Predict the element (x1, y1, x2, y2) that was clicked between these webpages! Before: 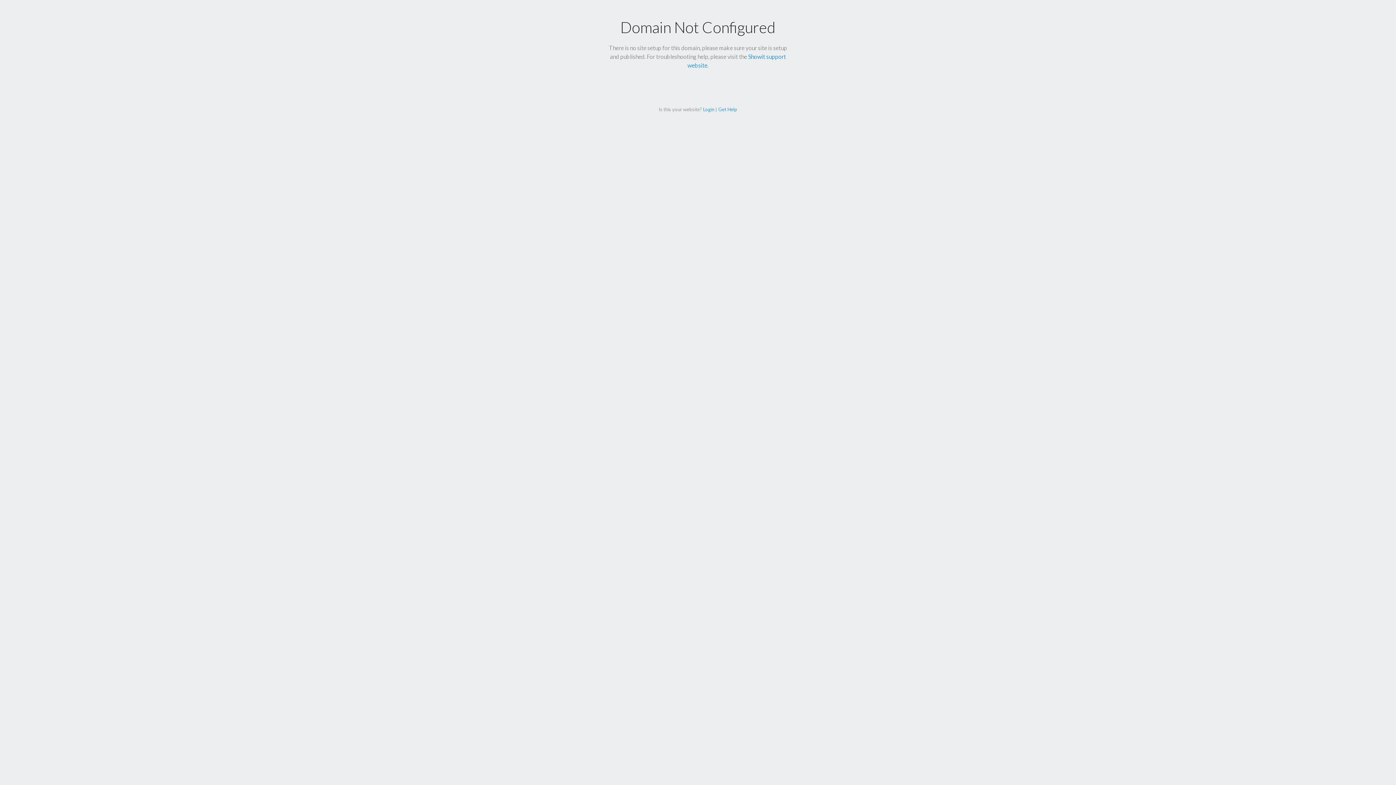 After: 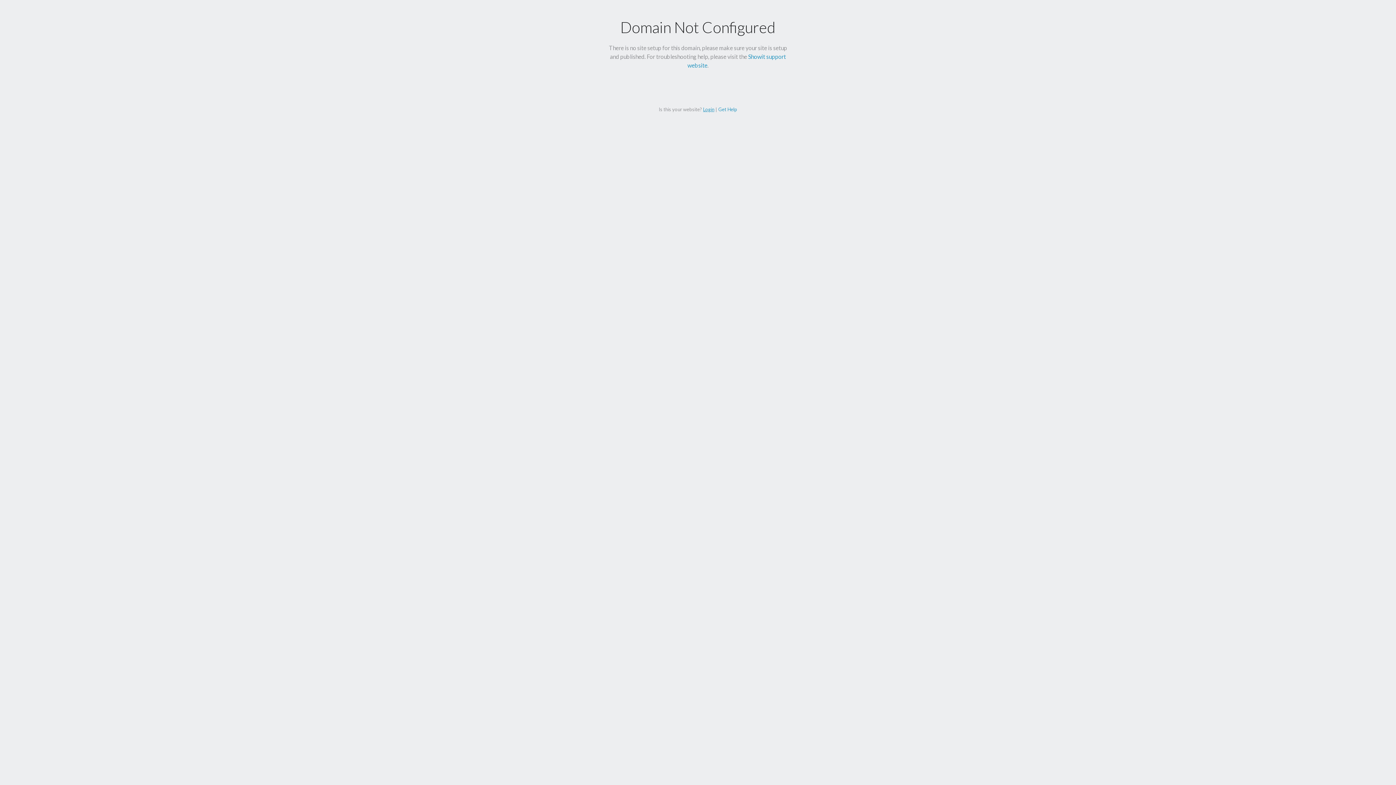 Action: bbox: (703, 106, 714, 112) label: Login